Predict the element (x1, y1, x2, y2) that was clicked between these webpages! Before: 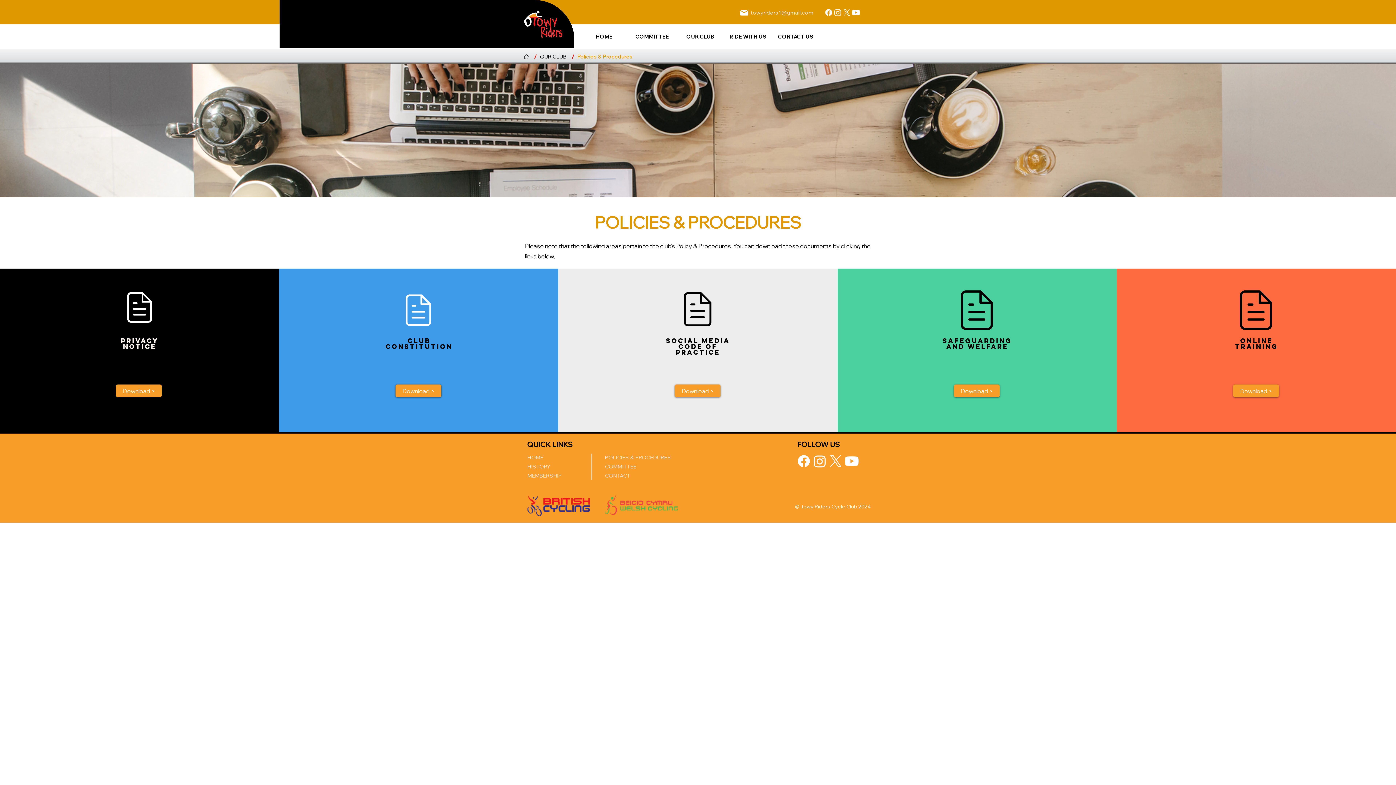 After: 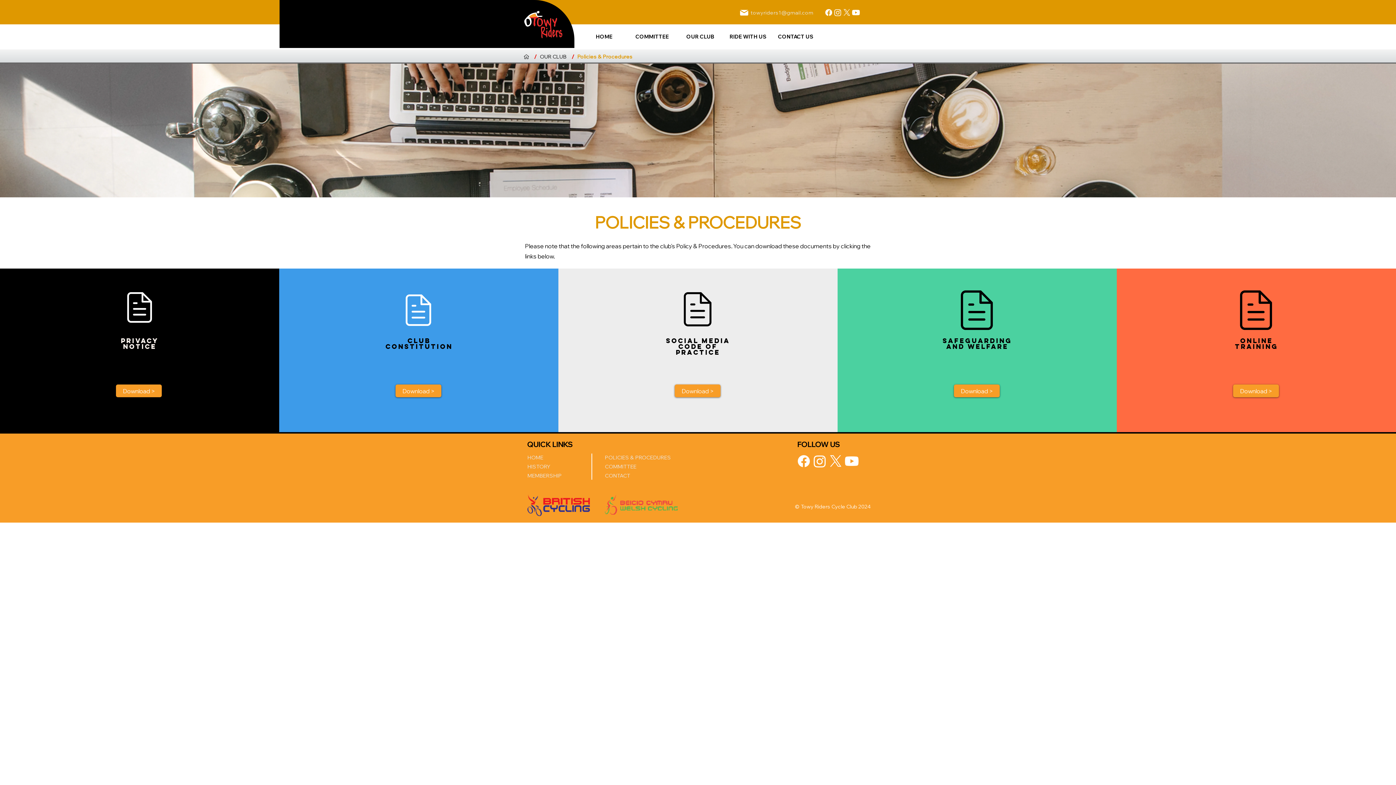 Action: label: Instagram bbox: (833, 8, 842, 17)